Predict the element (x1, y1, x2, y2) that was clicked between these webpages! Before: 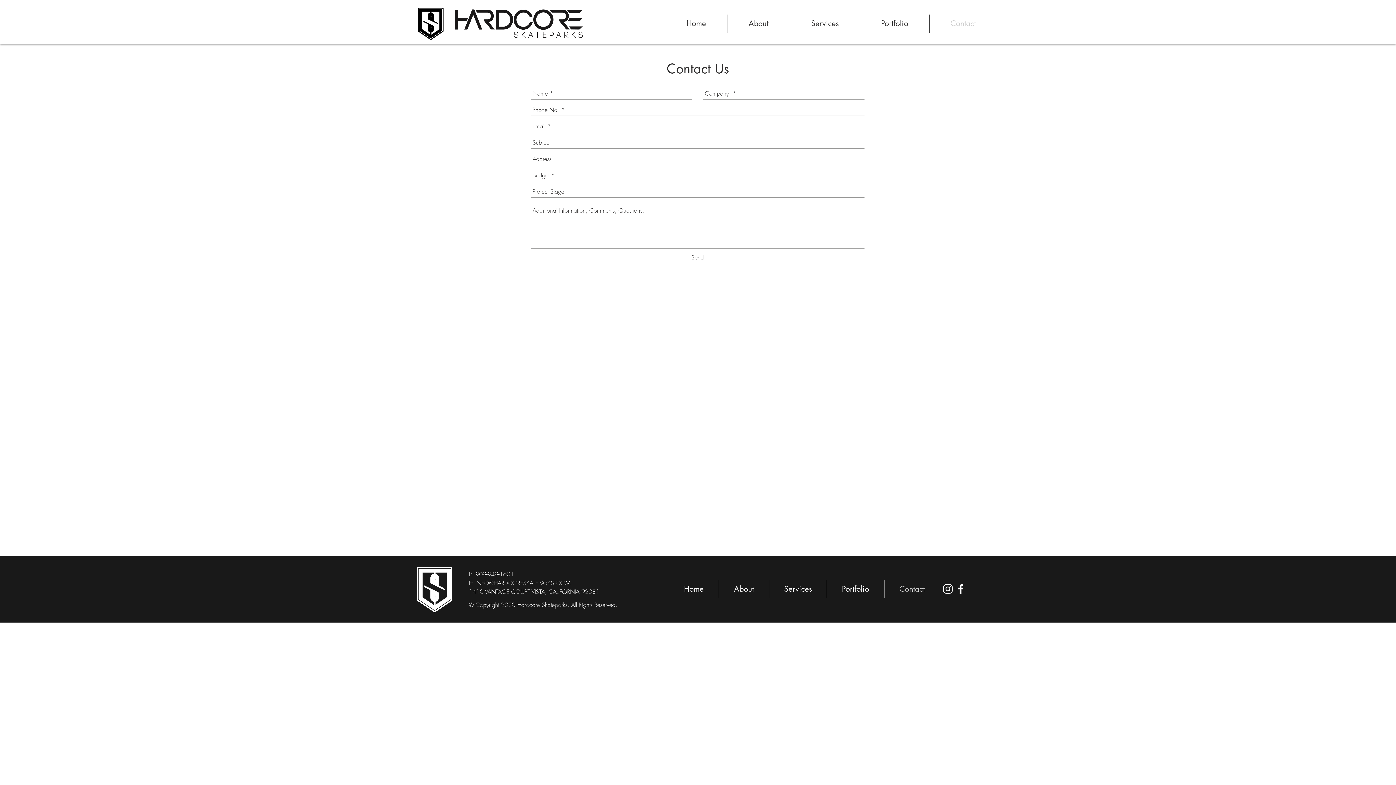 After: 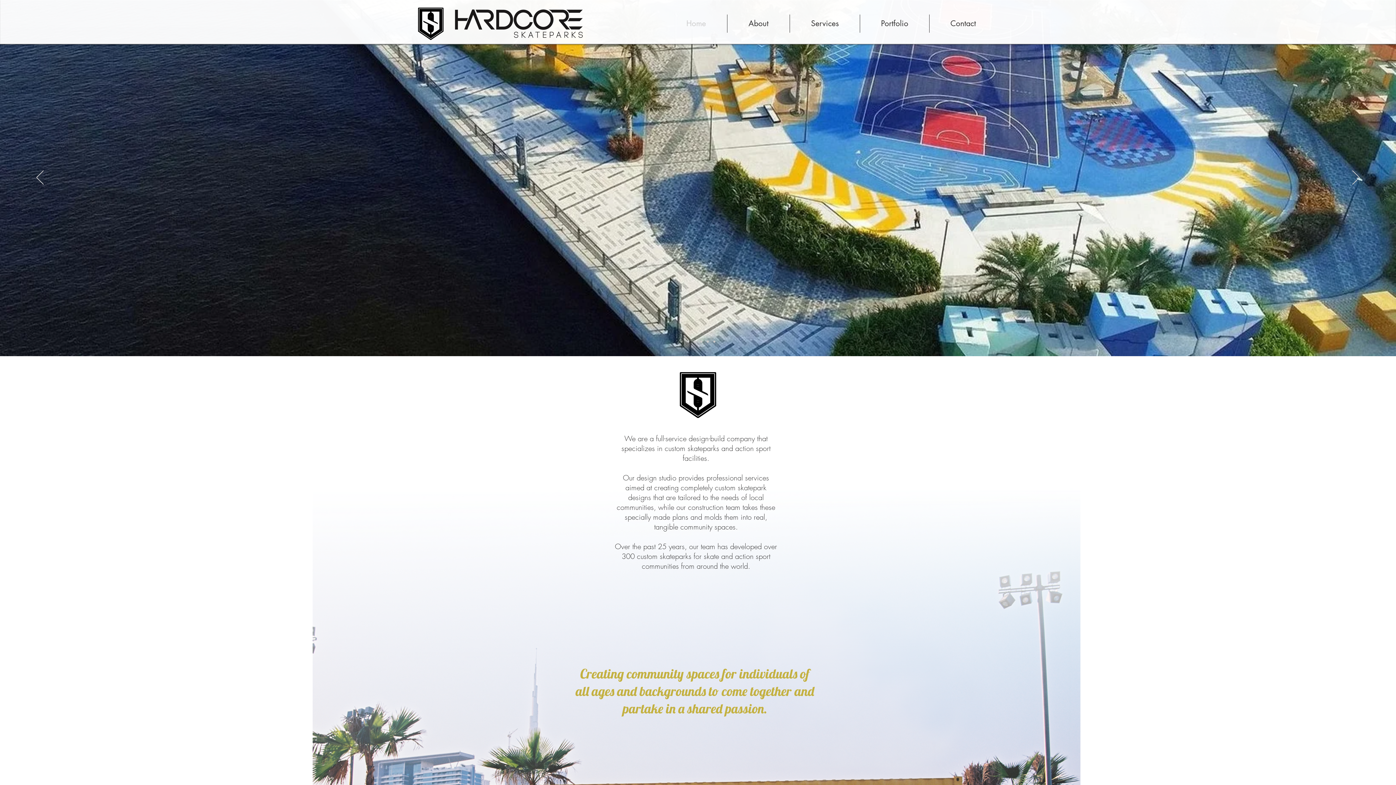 Action: bbox: (418, 7, 443, 40)